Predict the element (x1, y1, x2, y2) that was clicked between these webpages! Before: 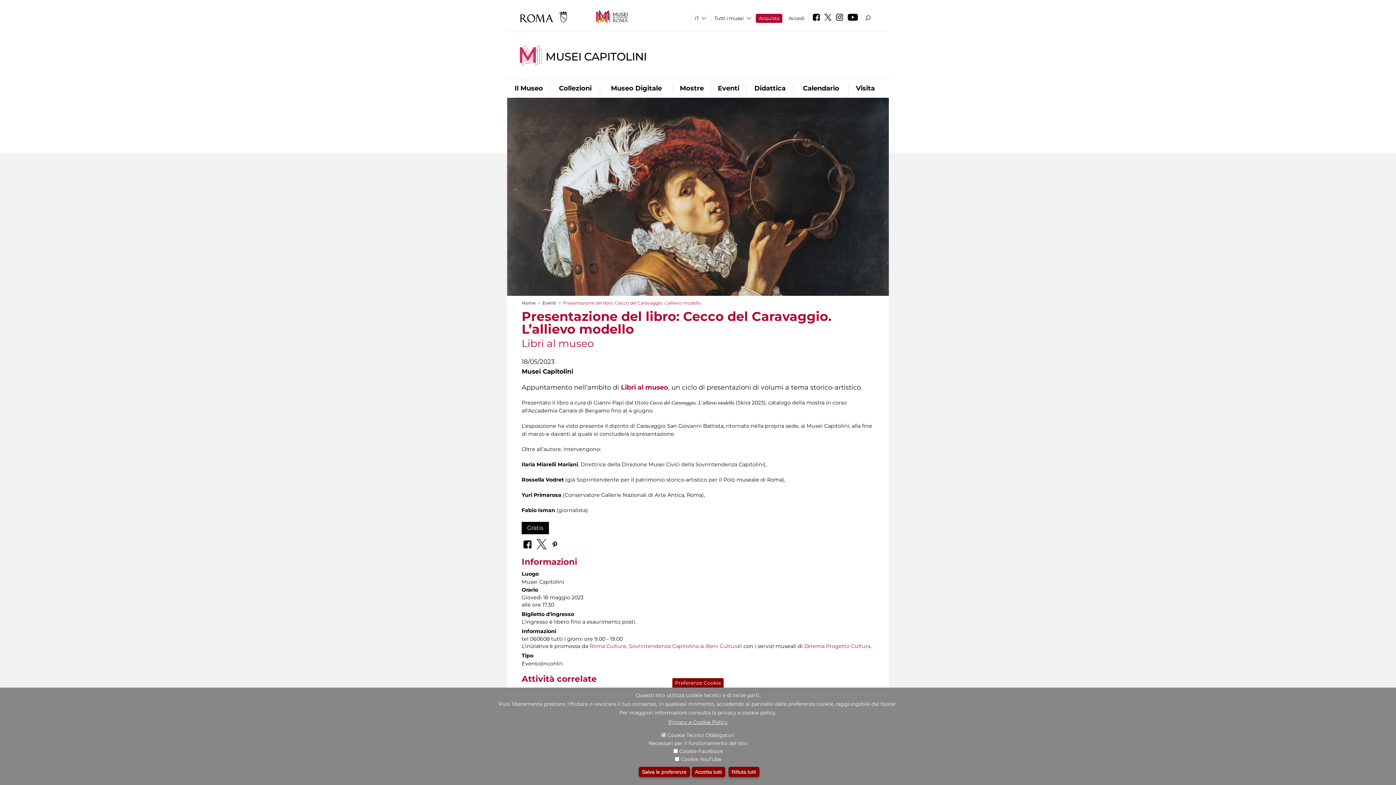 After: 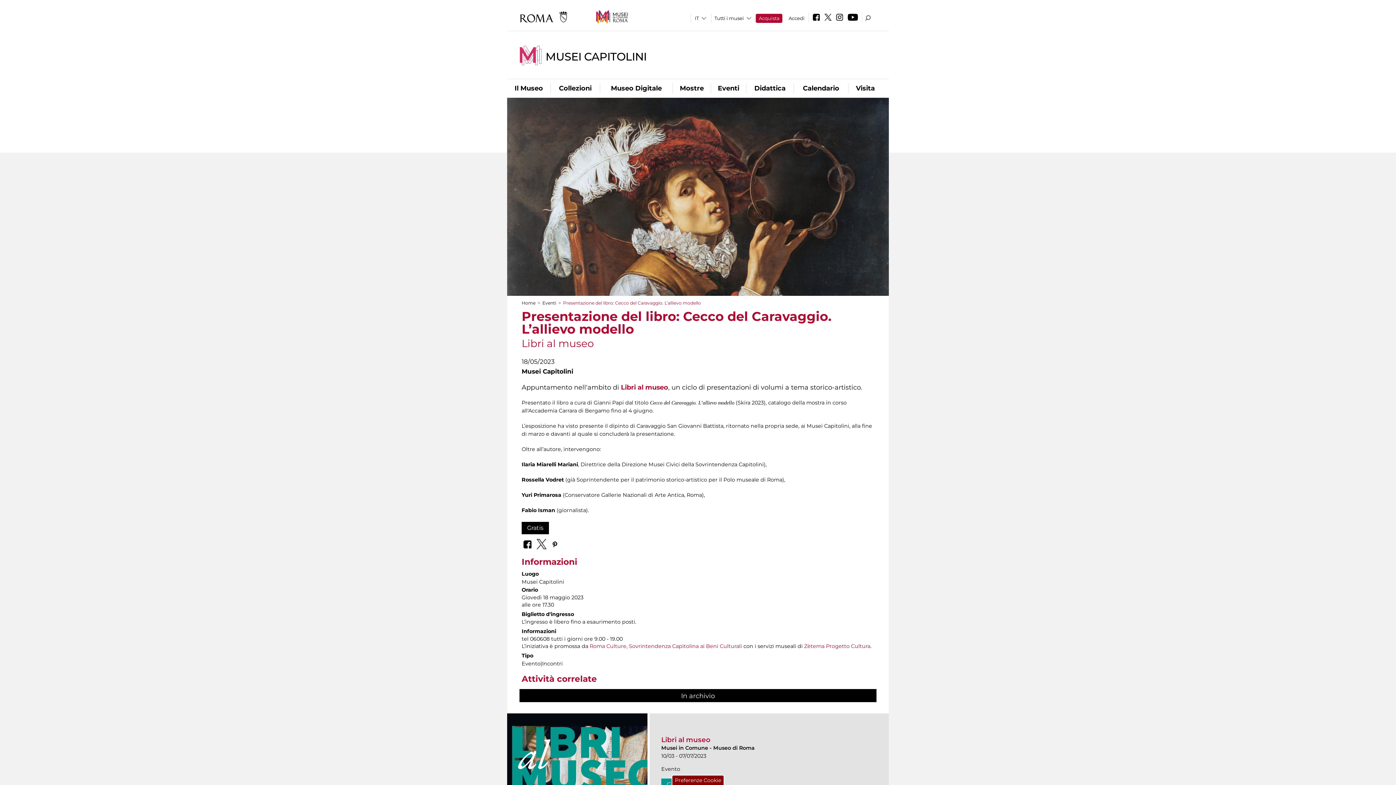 Action: label: Preferenze Cookie bbox: (671, 677, 724, 688)